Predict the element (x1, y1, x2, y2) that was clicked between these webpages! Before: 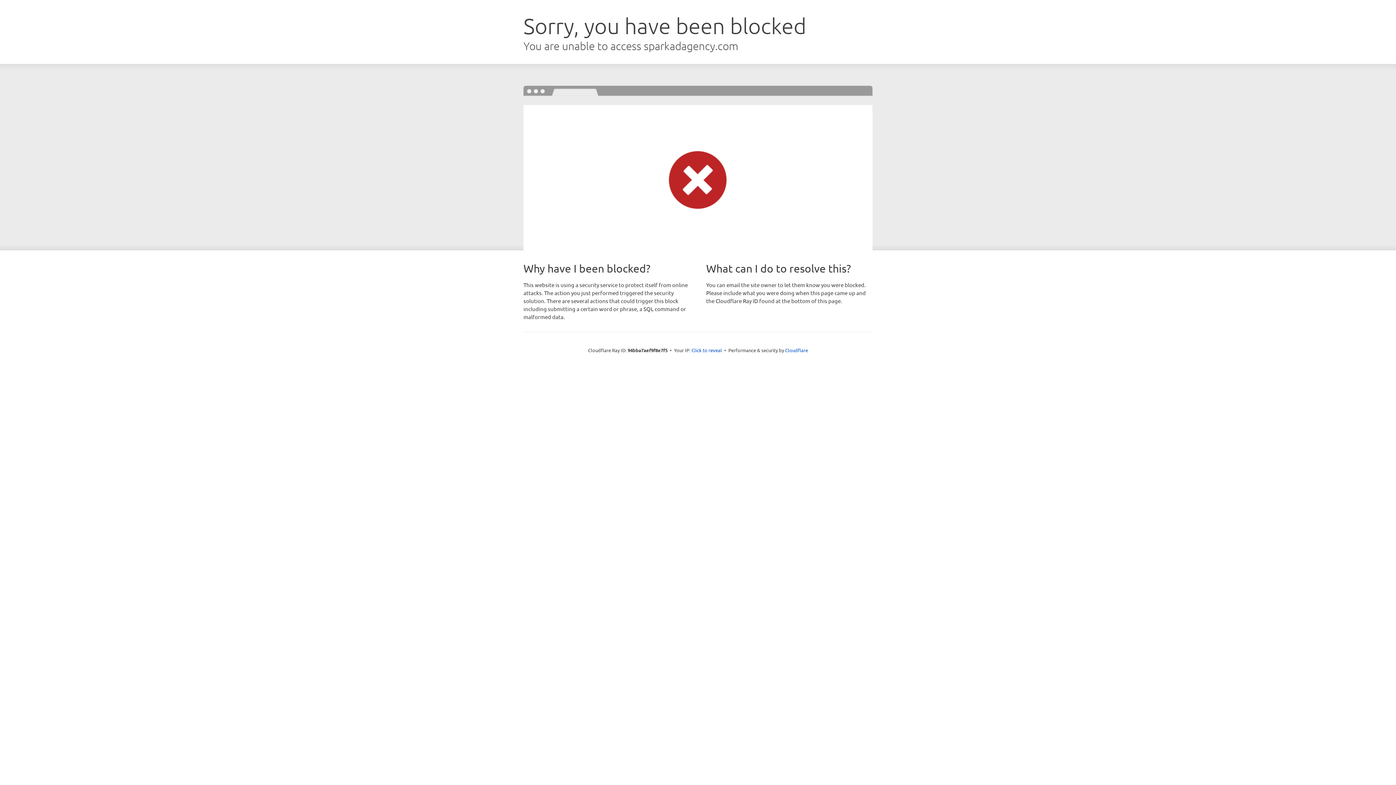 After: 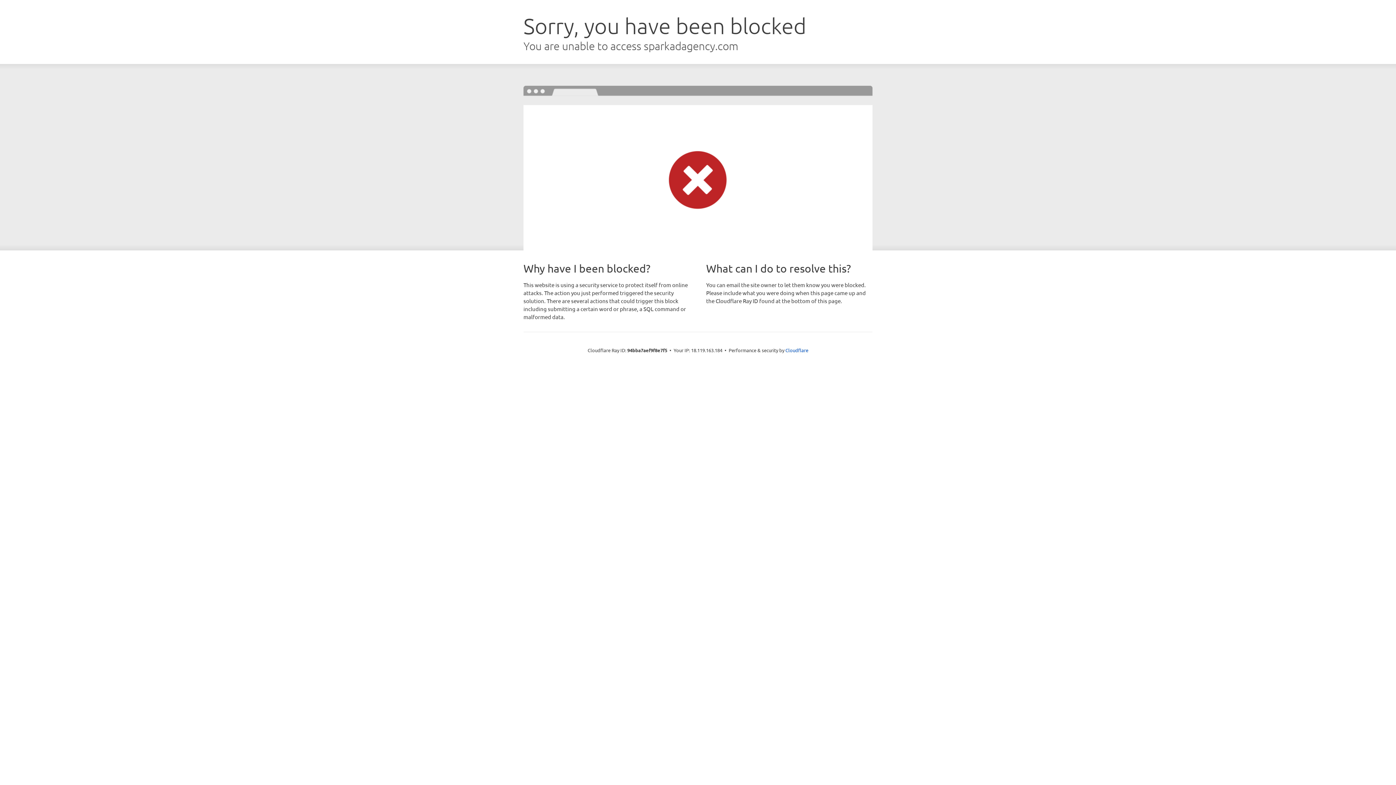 Action: bbox: (691, 346, 722, 353) label: Click to reveal